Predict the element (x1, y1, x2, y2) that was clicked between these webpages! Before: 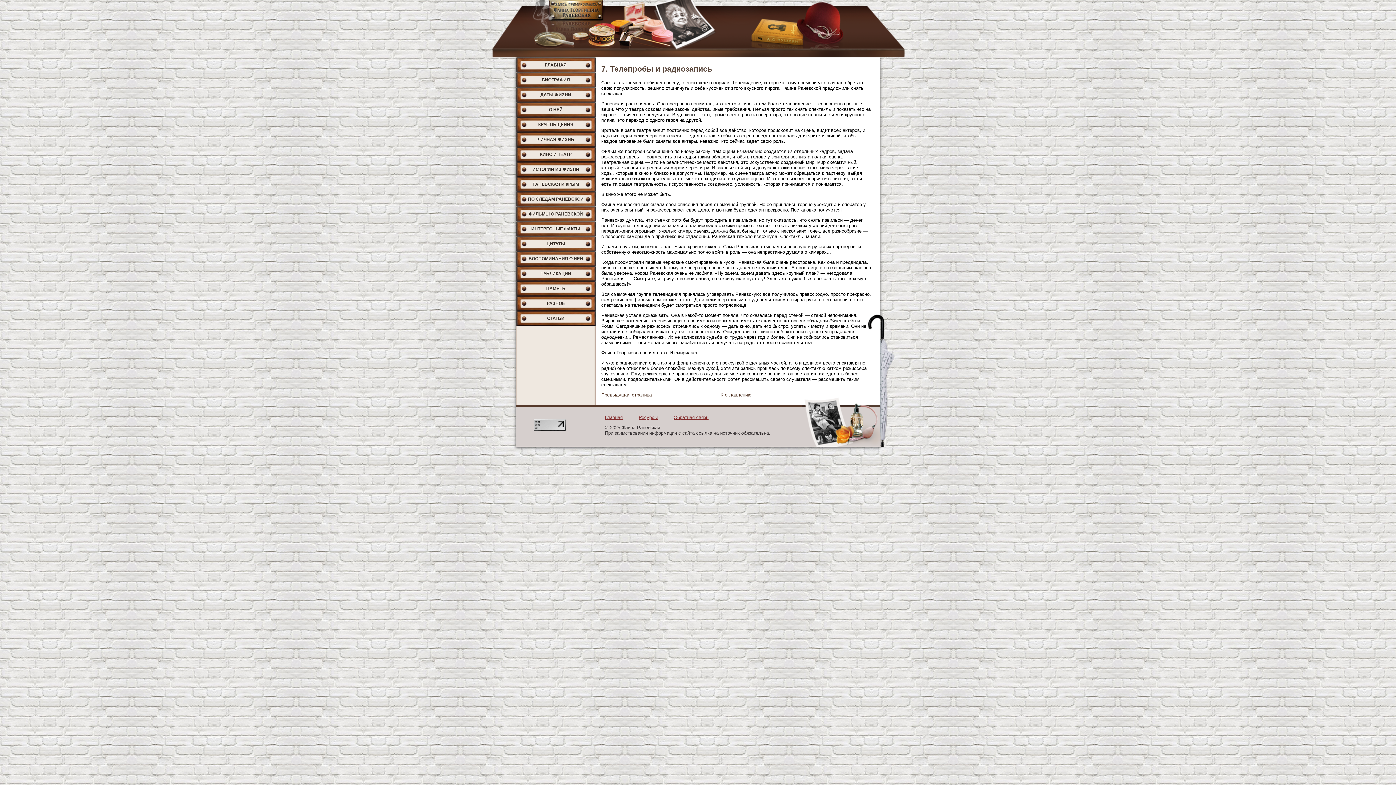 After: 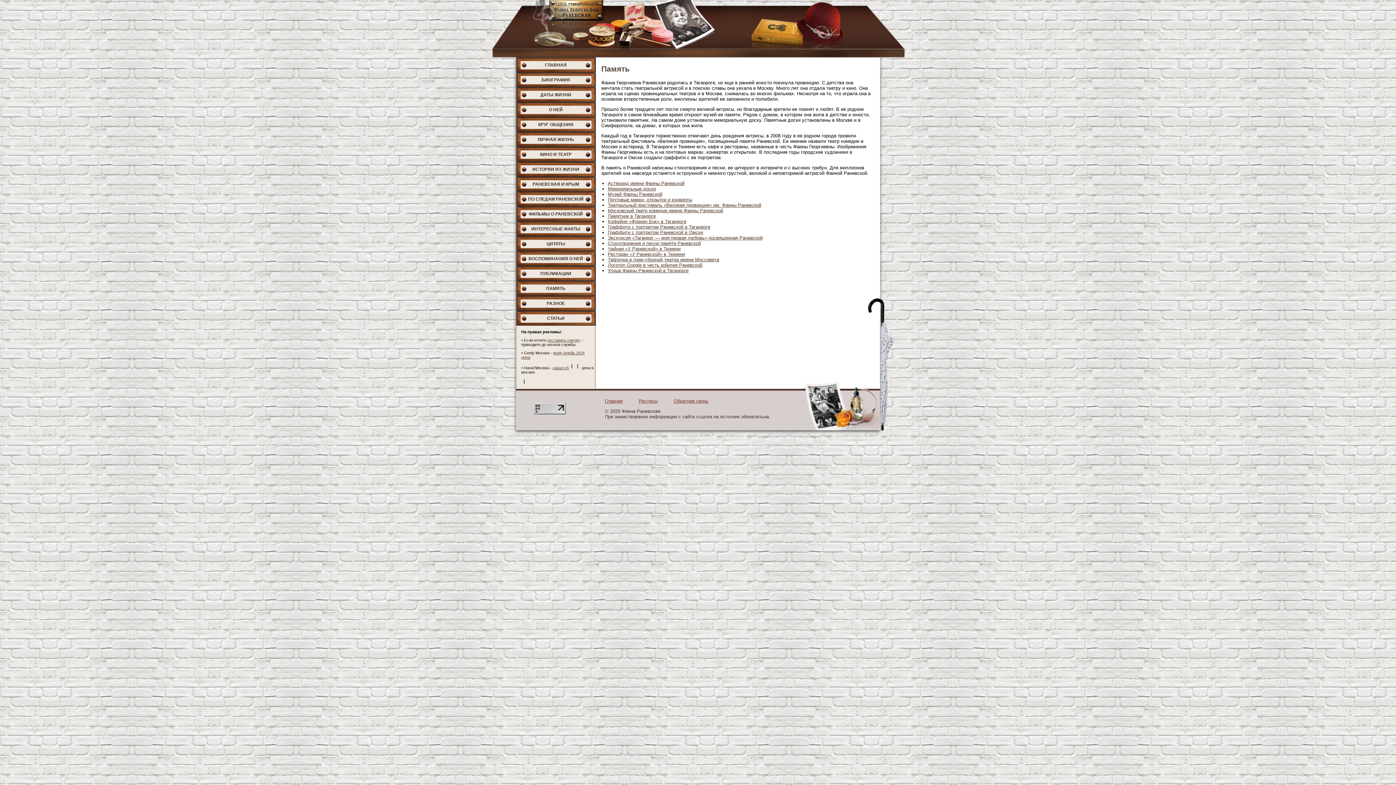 Action: label: ПАМЯТЬ bbox: (516, 281, 596, 296)